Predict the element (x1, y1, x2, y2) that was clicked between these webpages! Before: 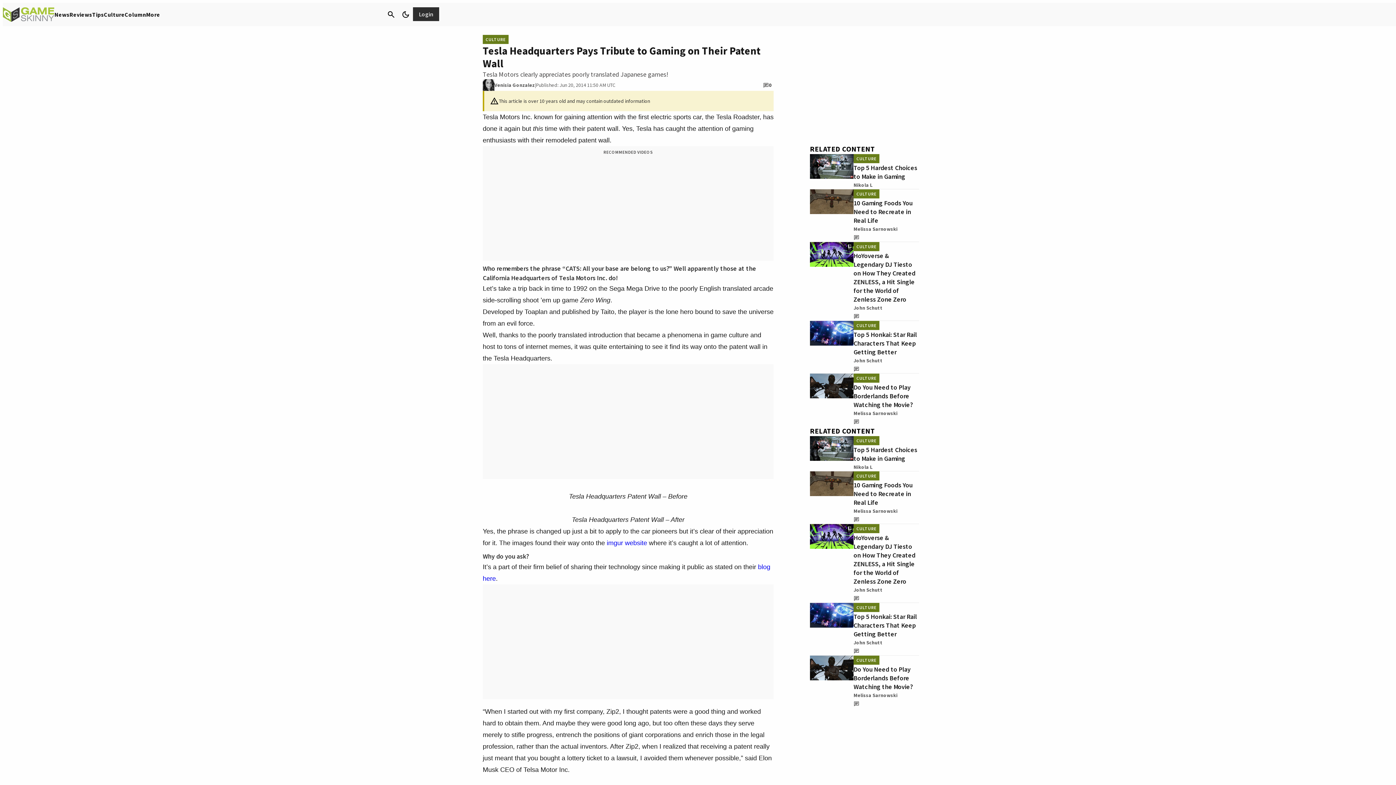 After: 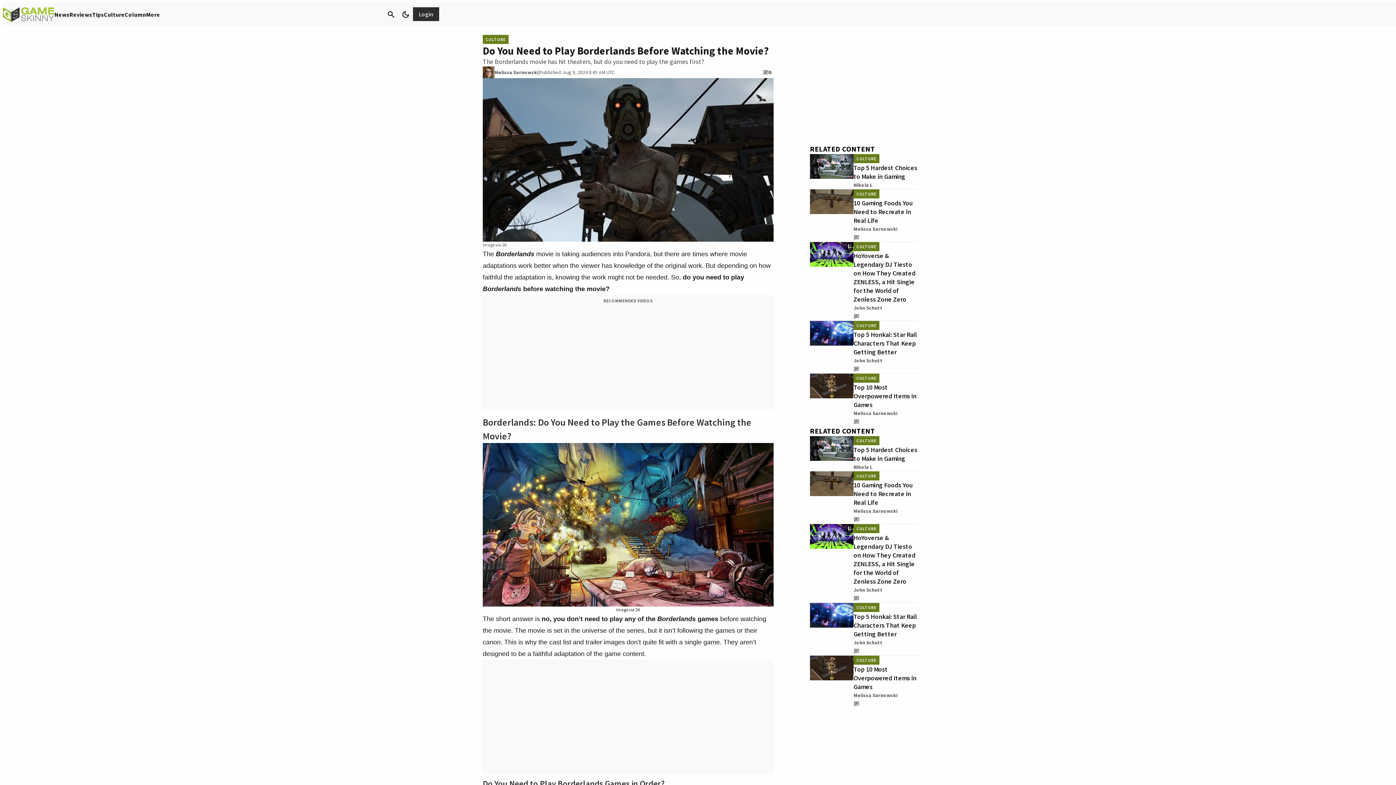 Action: bbox: (853, 699, 859, 708)